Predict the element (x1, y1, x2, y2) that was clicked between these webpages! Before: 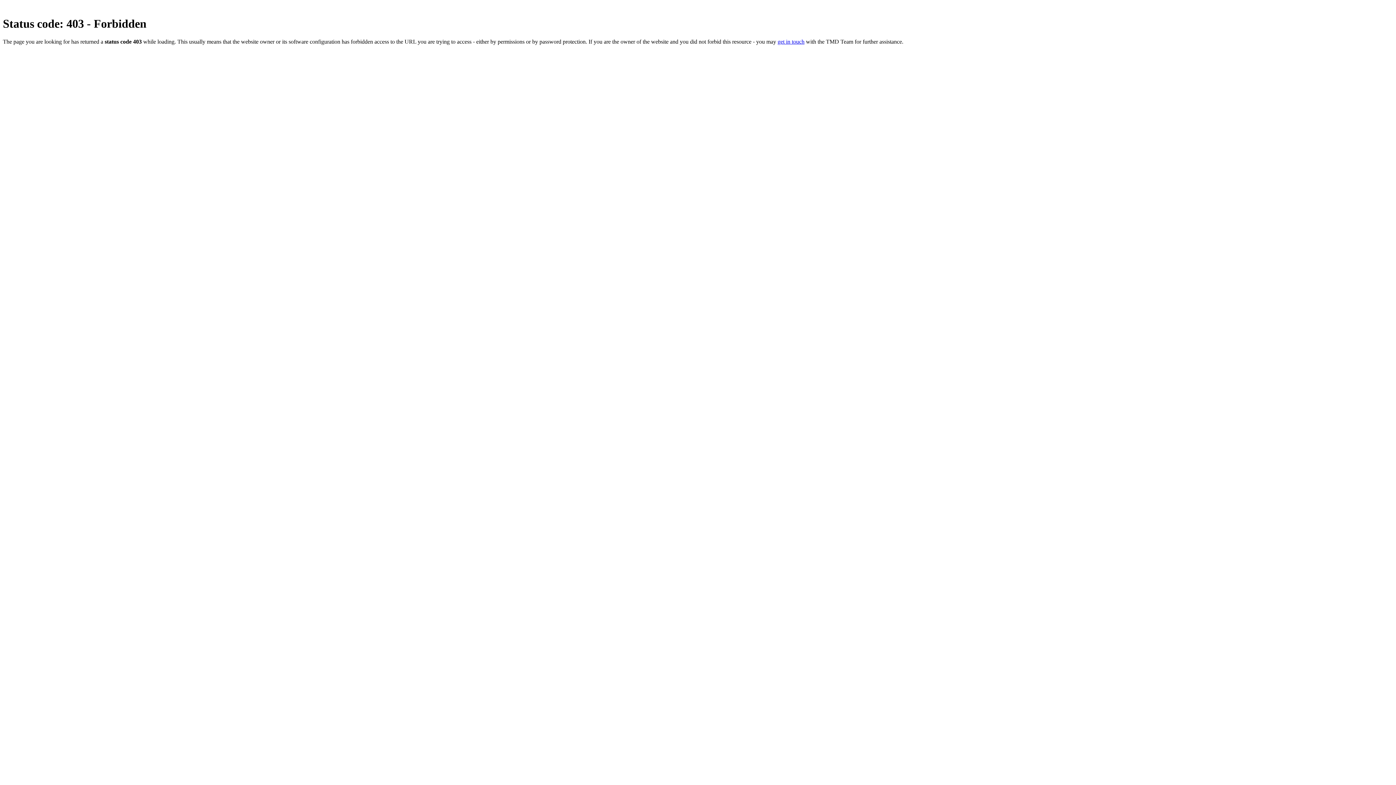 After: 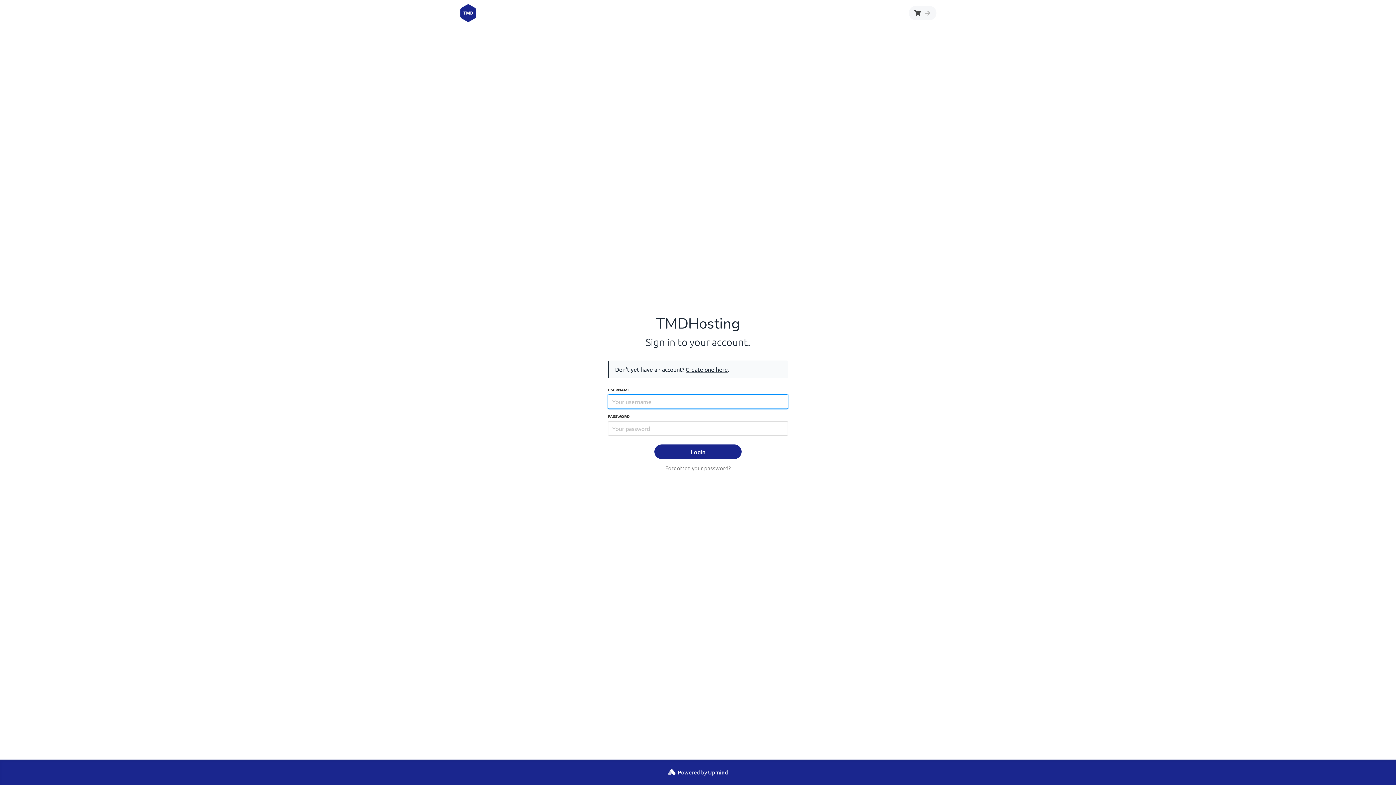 Action: bbox: (777, 38, 804, 44) label: get in touch